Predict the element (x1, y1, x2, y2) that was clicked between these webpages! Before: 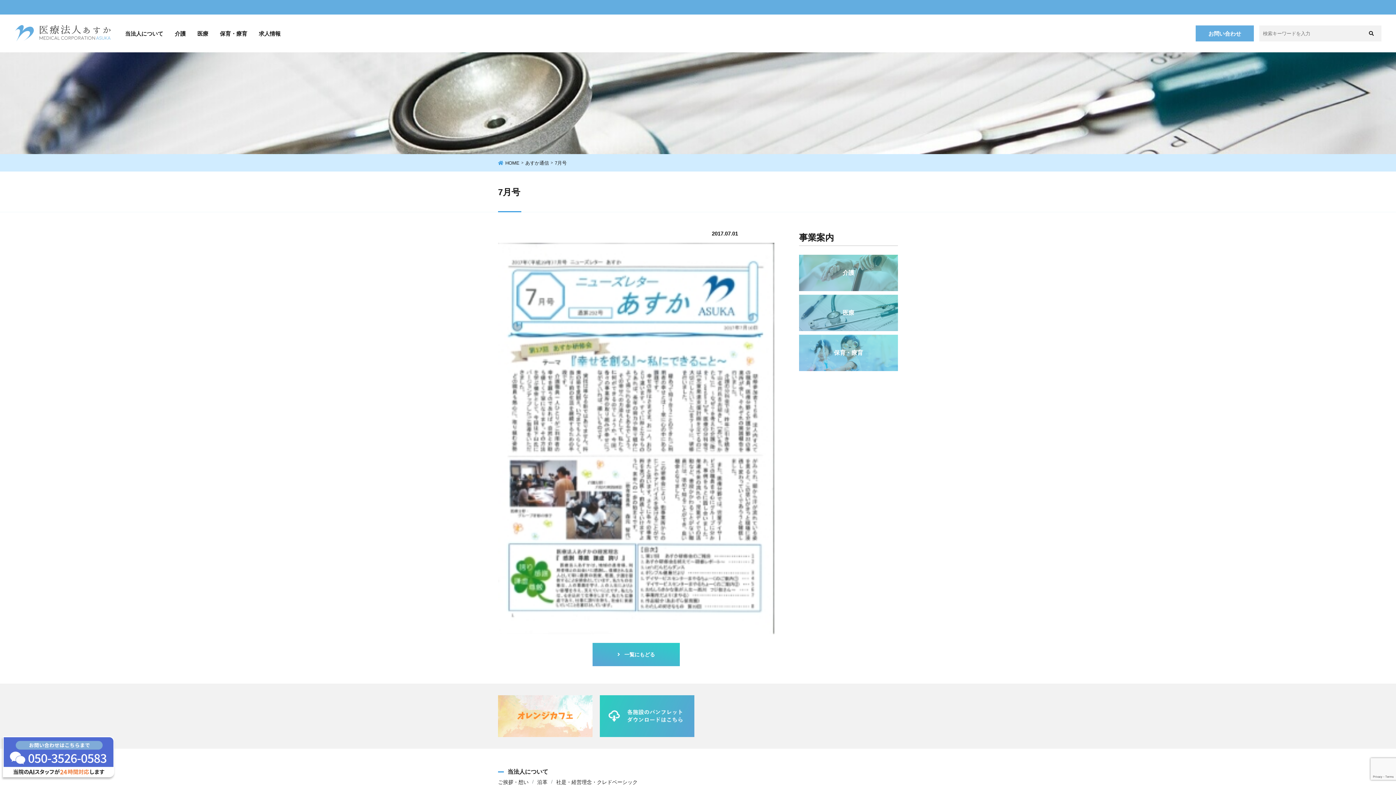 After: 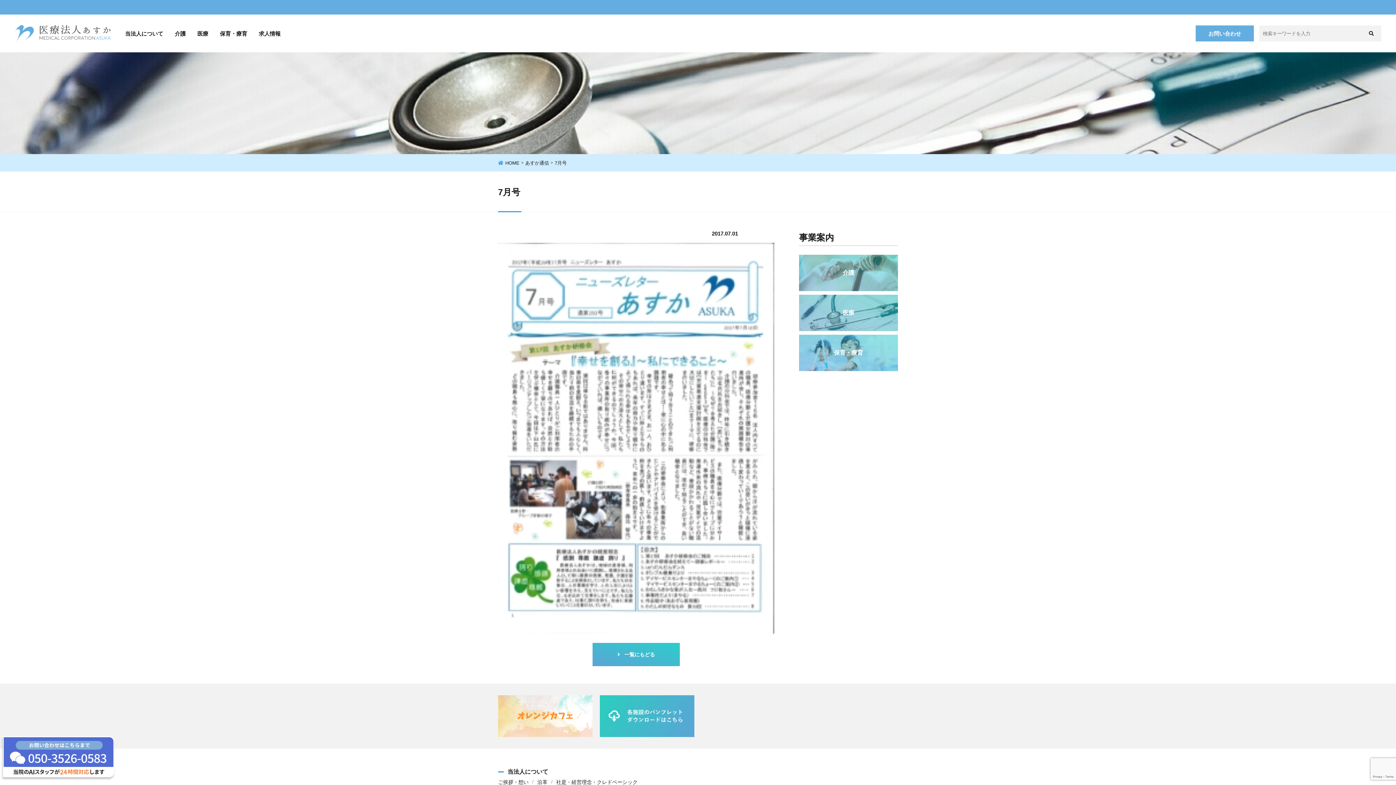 Action: bbox: (0, 776, 116, 780)